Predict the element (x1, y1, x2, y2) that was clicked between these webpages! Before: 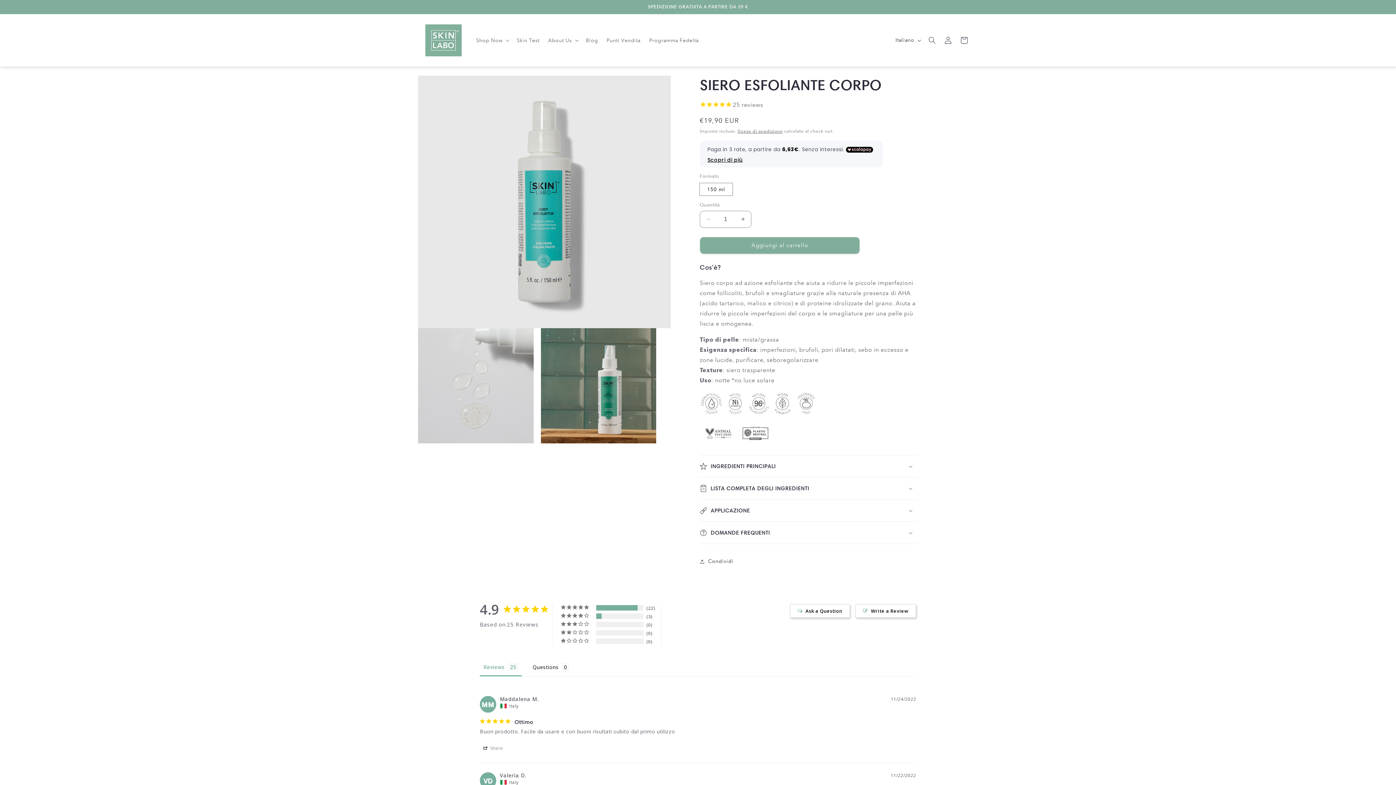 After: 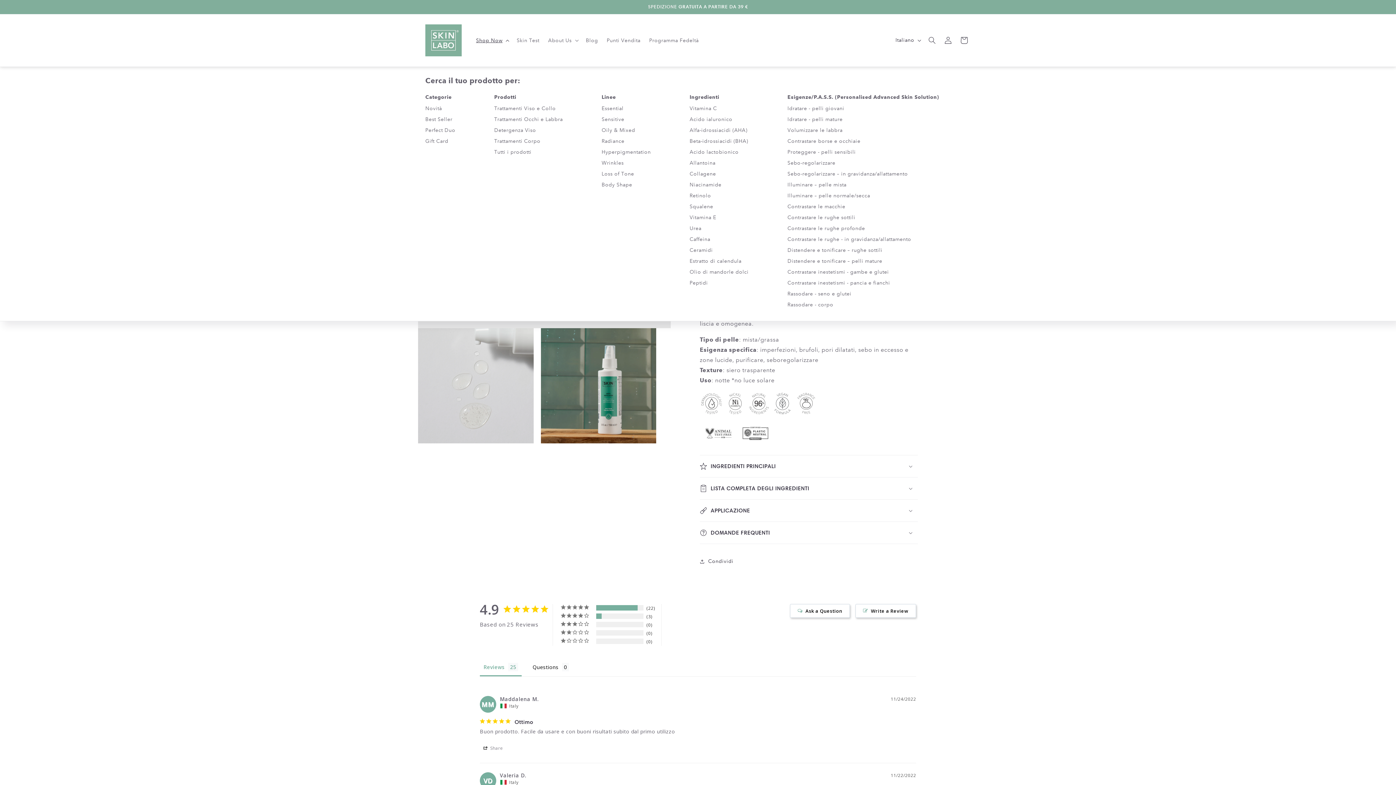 Action: bbox: (471, 32, 512, 47) label: Shop Now